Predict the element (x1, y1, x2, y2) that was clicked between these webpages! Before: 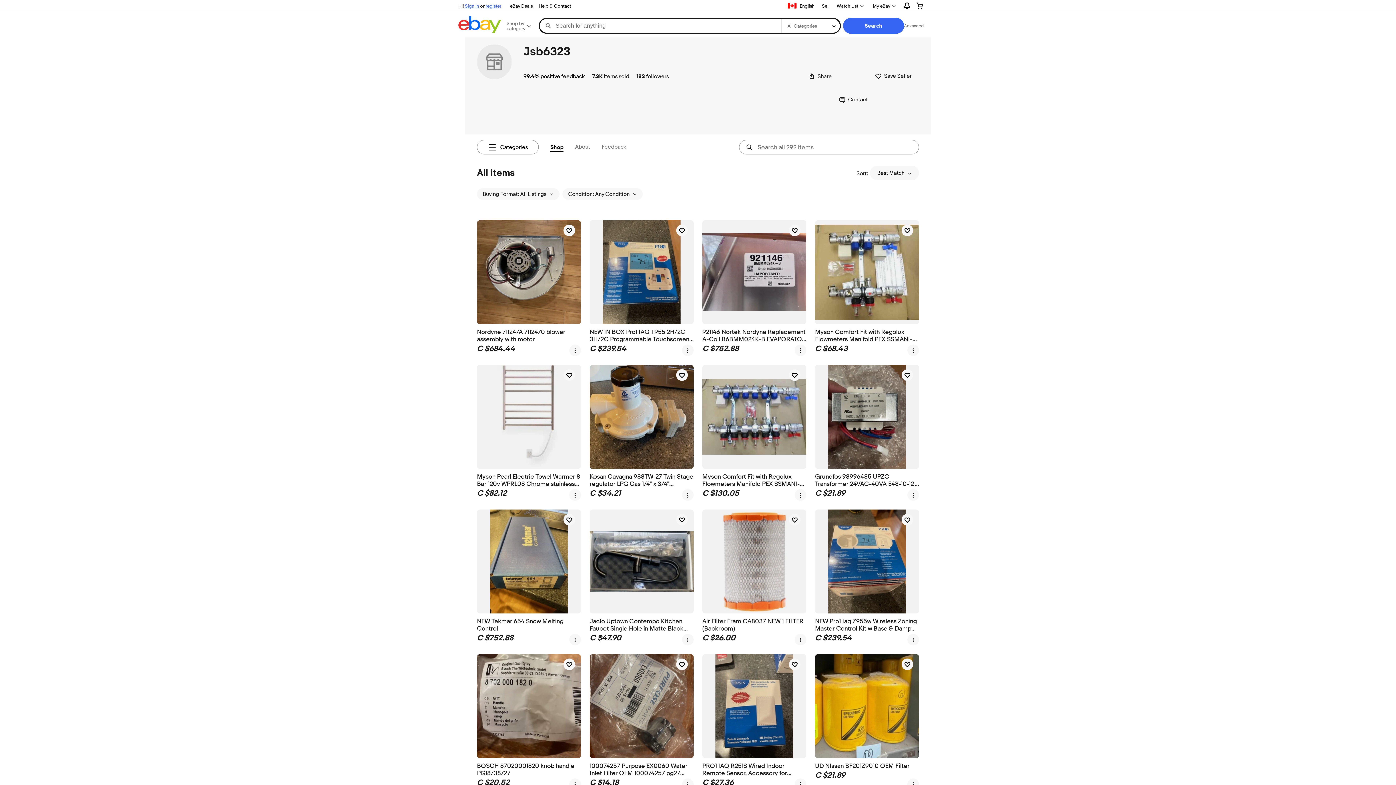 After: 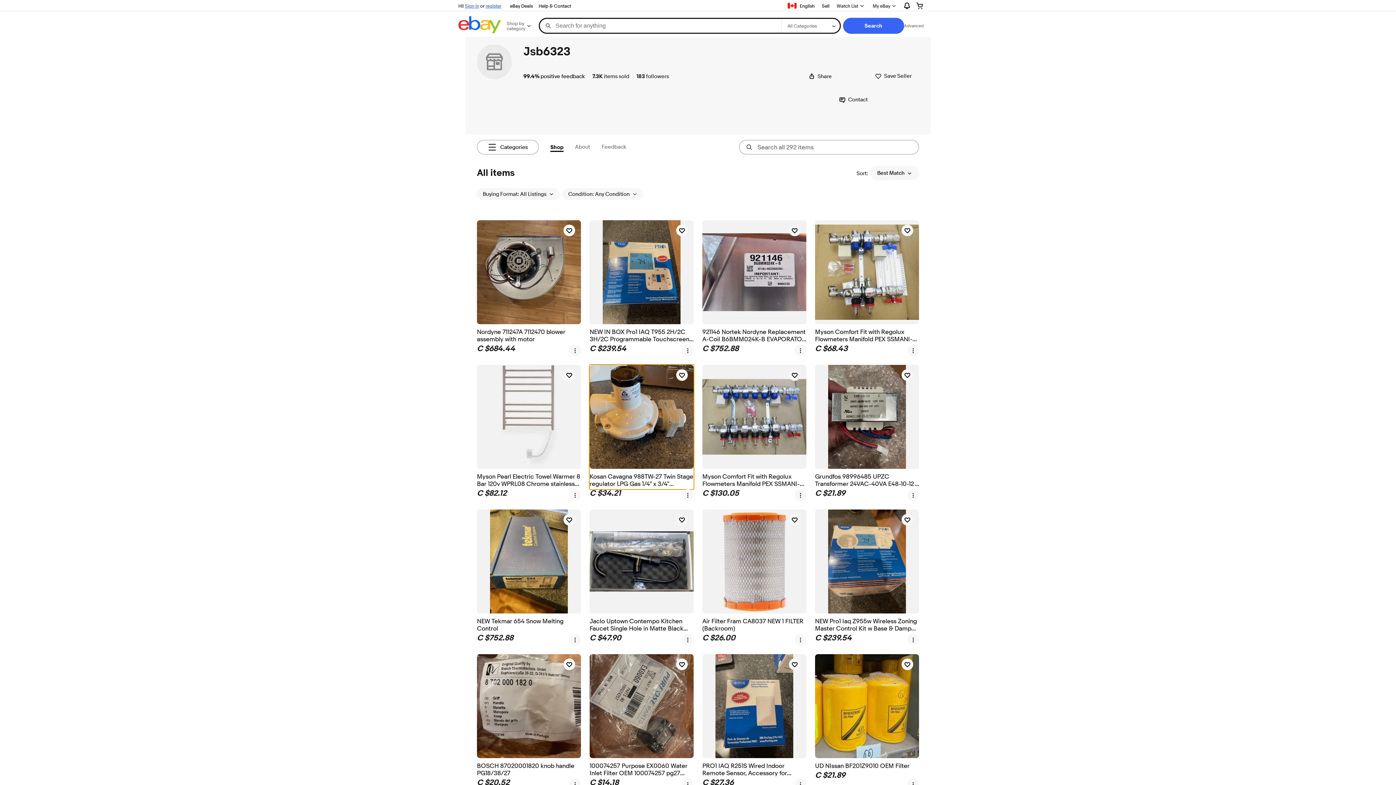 Action: bbox: (589, 365, 693, 489) label: Kosan Cavagna 988TW-27  Twin Stage regulator LPG Gas 1/4" x 3/4" 450,000 BTU